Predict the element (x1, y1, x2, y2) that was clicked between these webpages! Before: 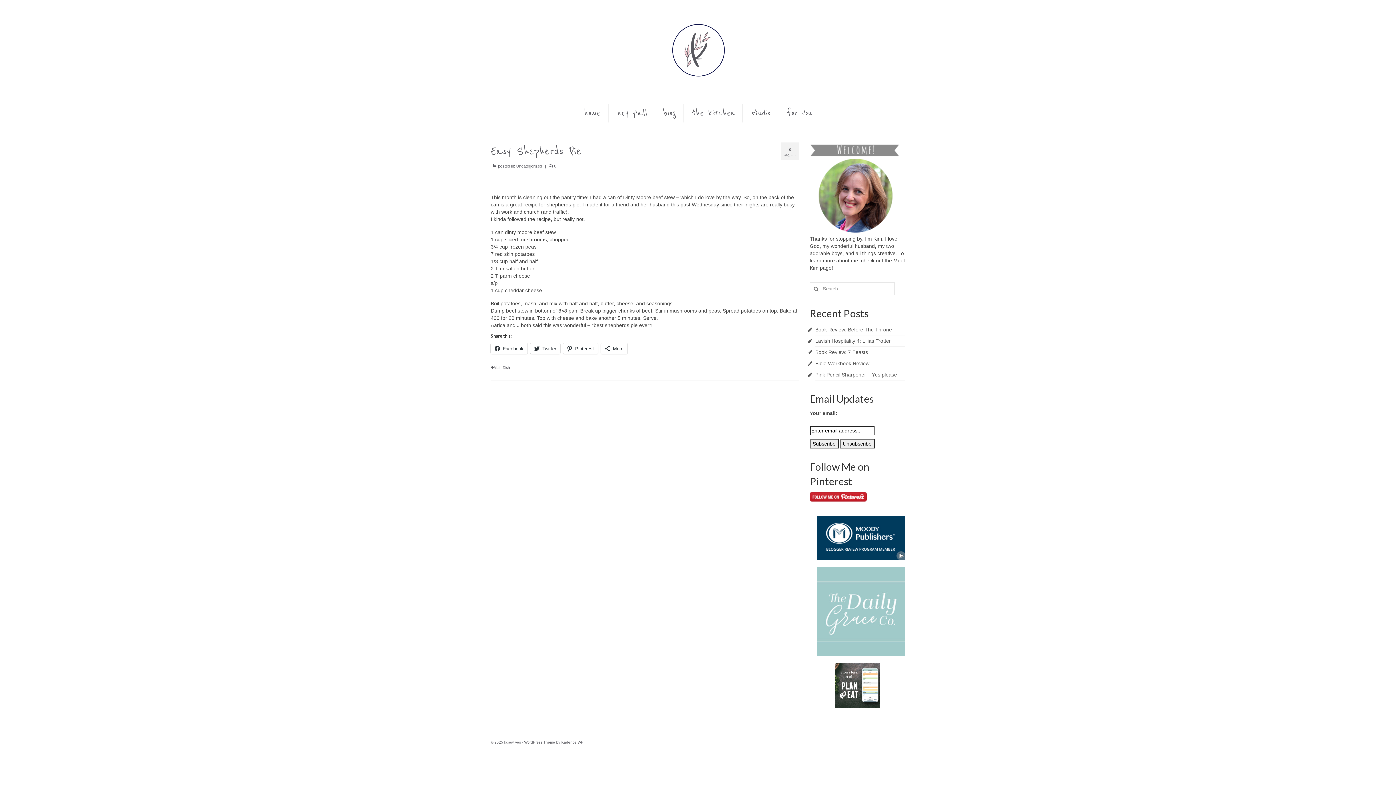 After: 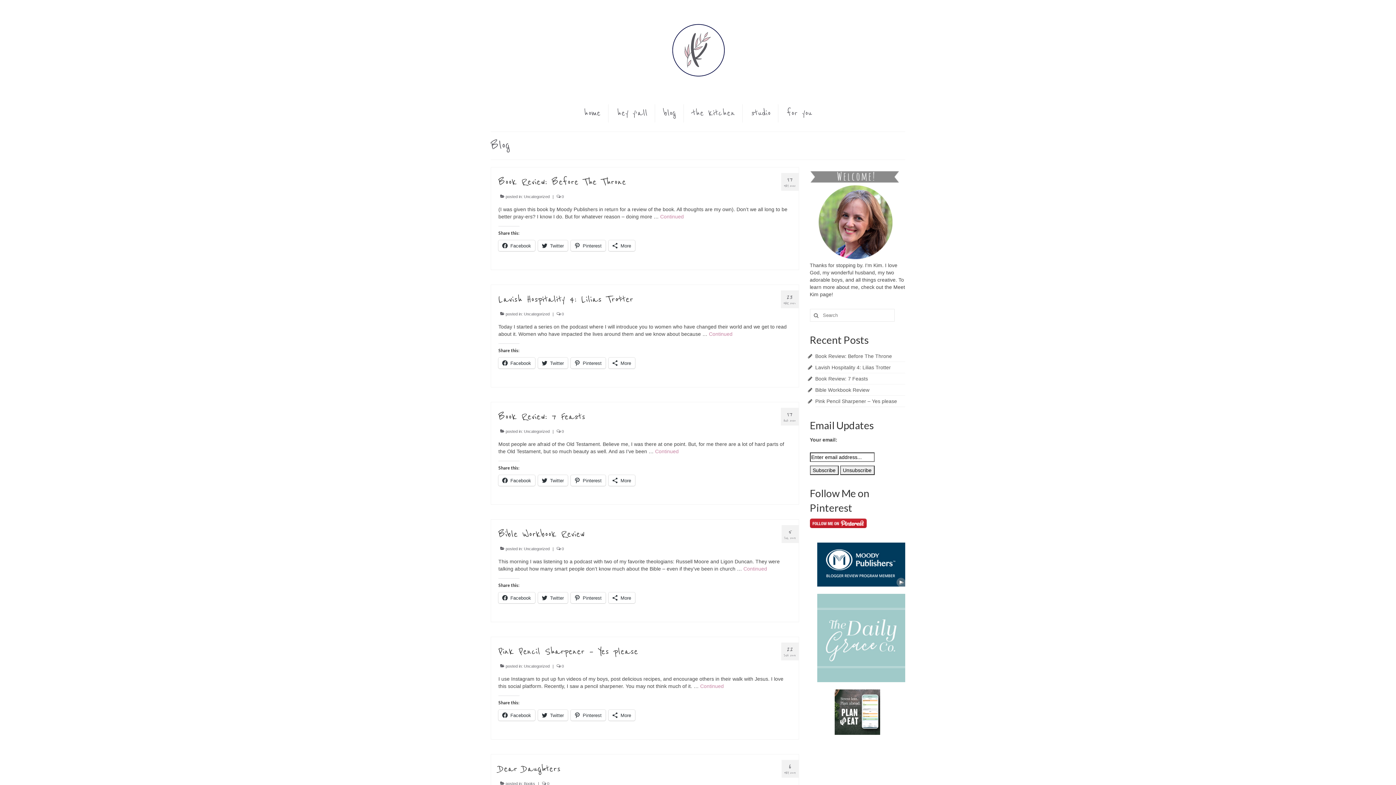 Action: label: blog bbox: (656, 104, 683, 122)